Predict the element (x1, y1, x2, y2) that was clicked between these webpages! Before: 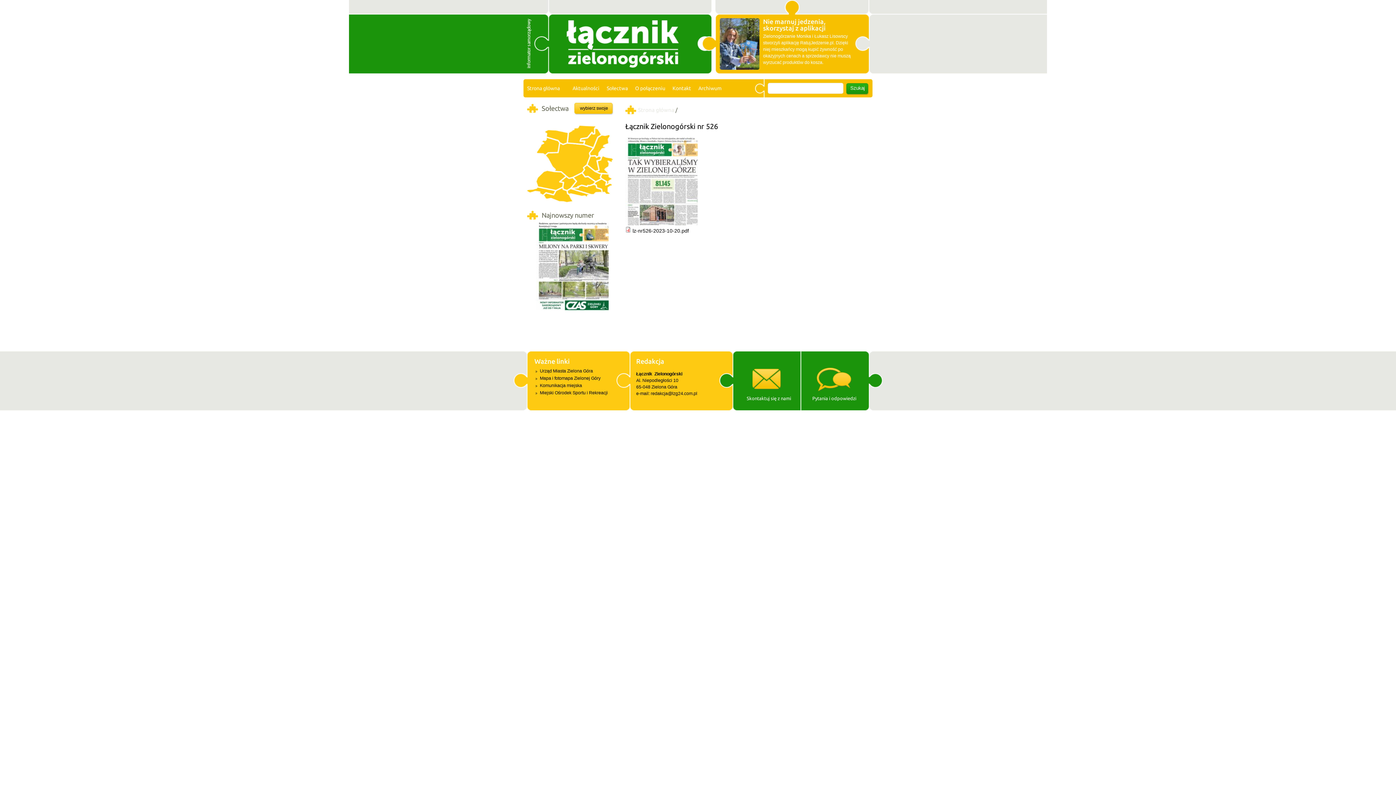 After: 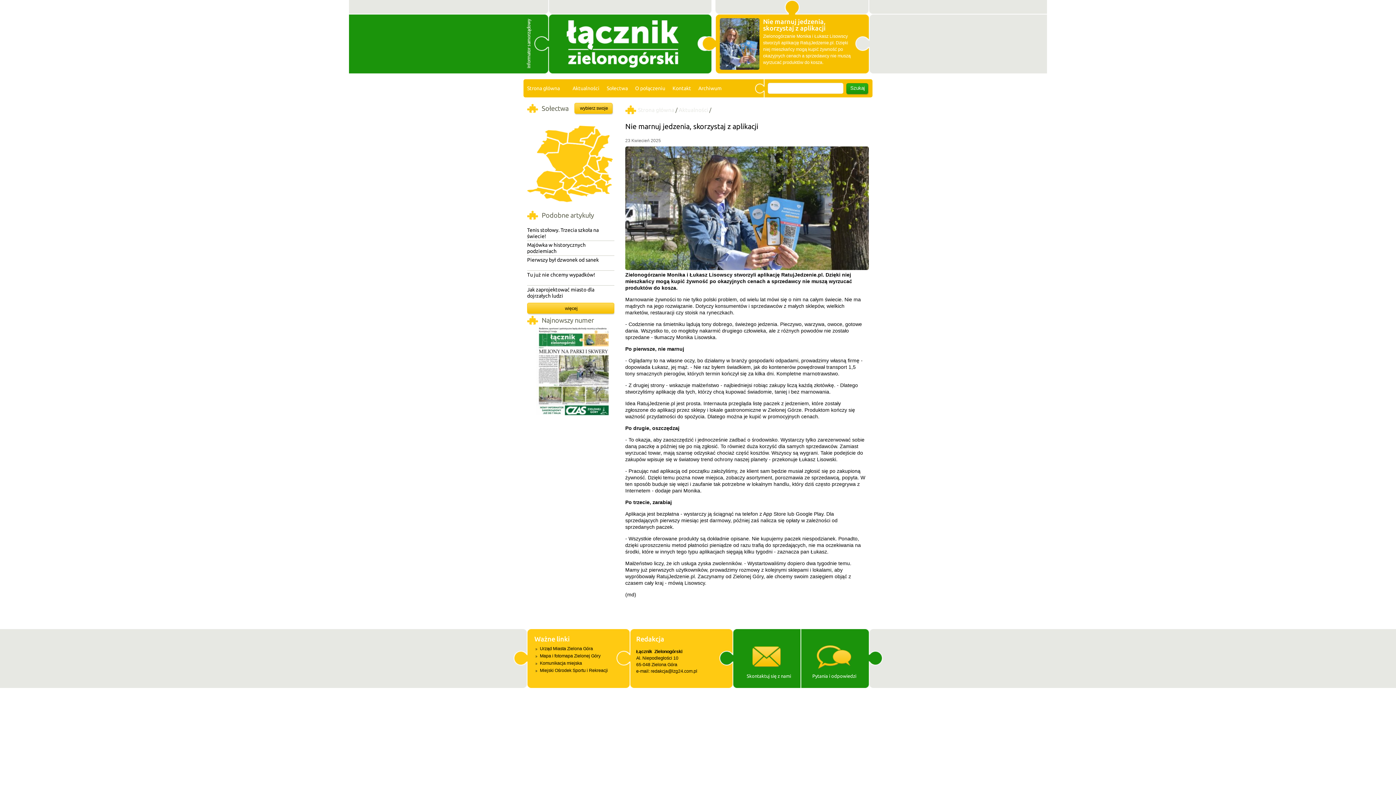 Action: bbox: (720, 18, 854, 31) label: Nie marnuj jedzenia, skorzystaj z aplikacji